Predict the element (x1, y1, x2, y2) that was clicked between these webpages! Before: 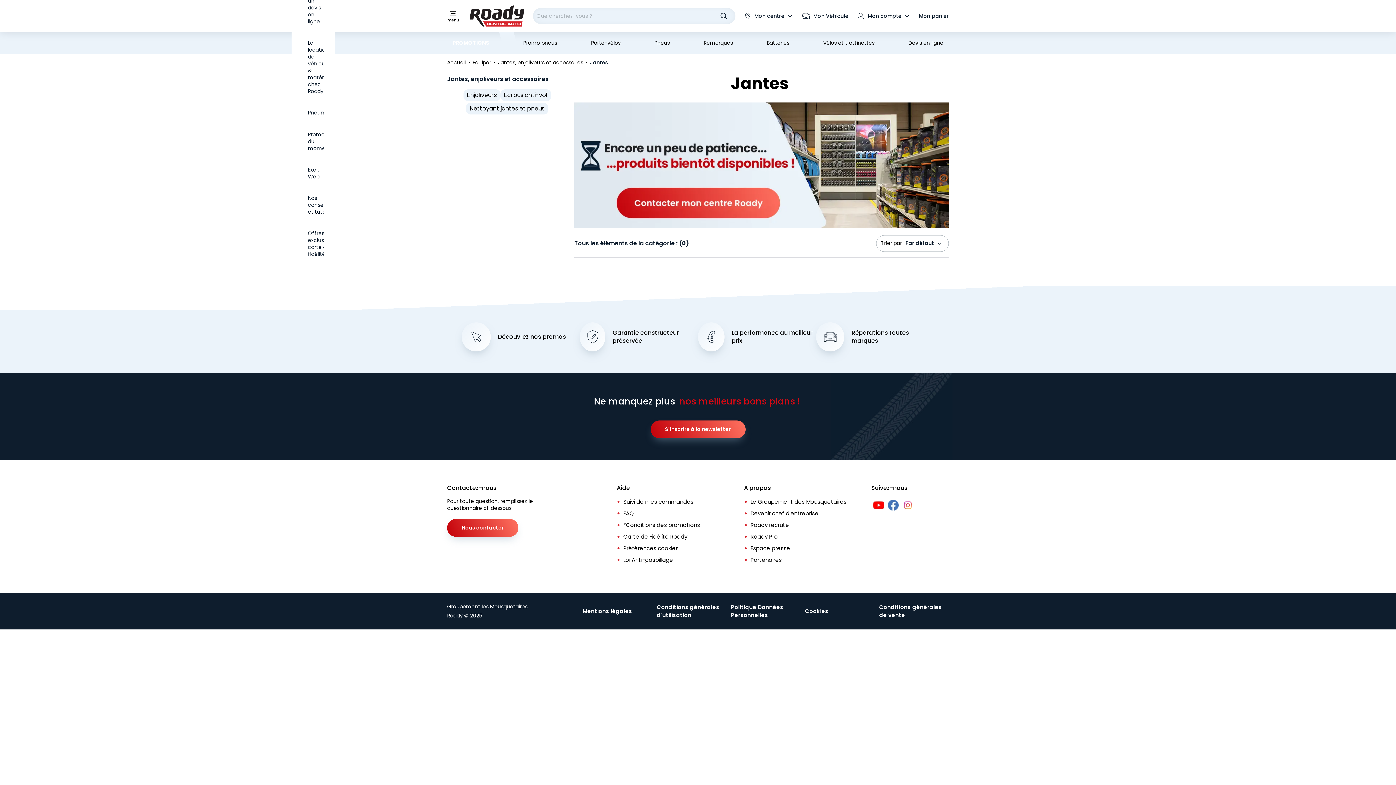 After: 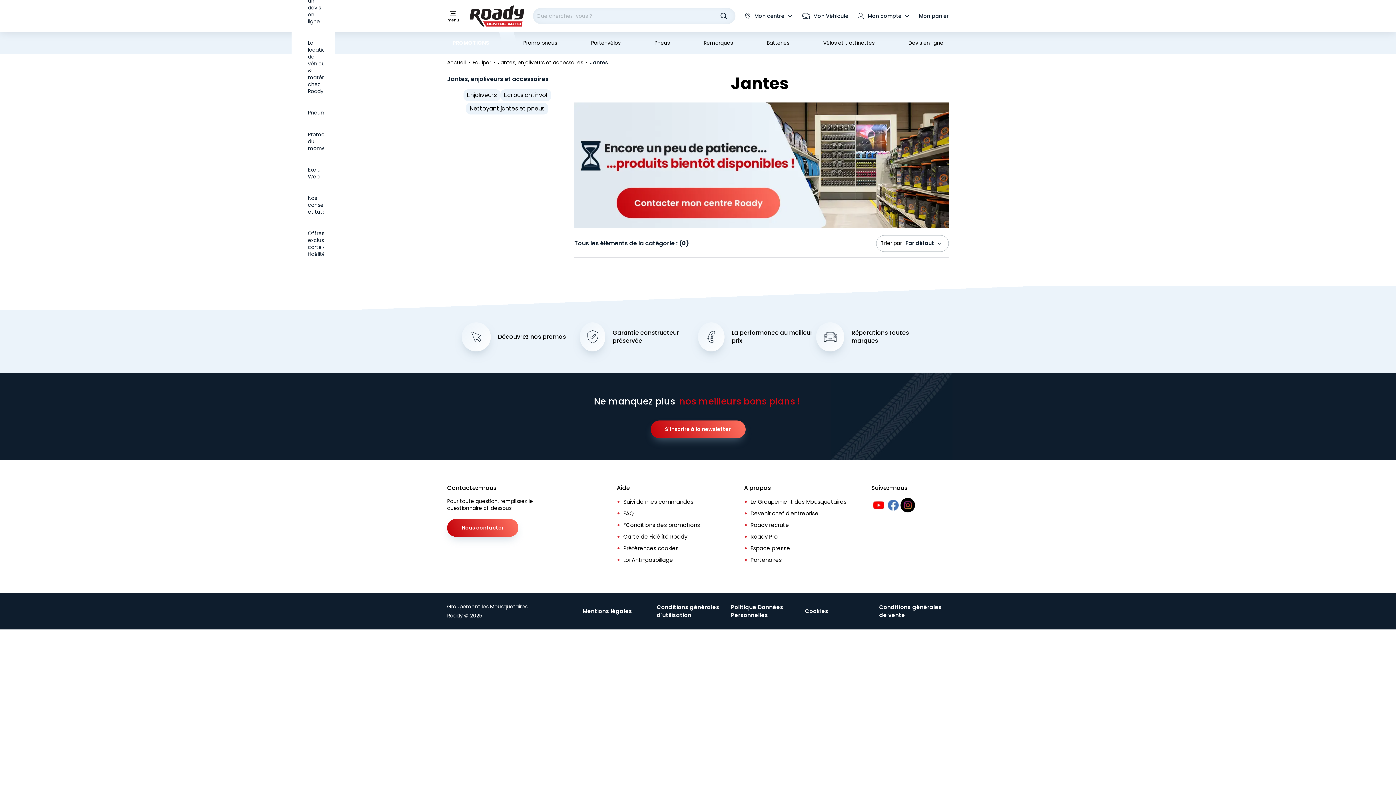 Action: label: Instagram bbox: (900, 498, 915, 512)